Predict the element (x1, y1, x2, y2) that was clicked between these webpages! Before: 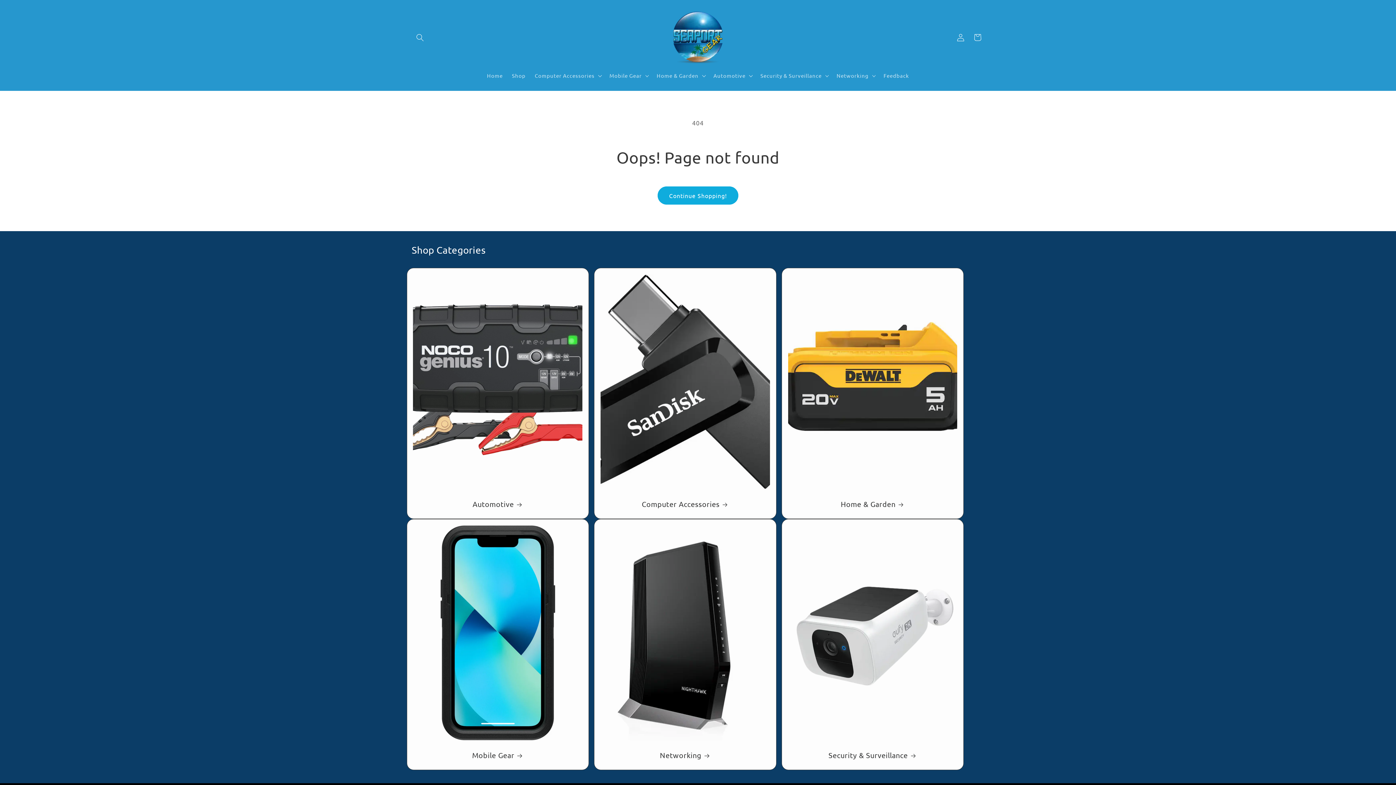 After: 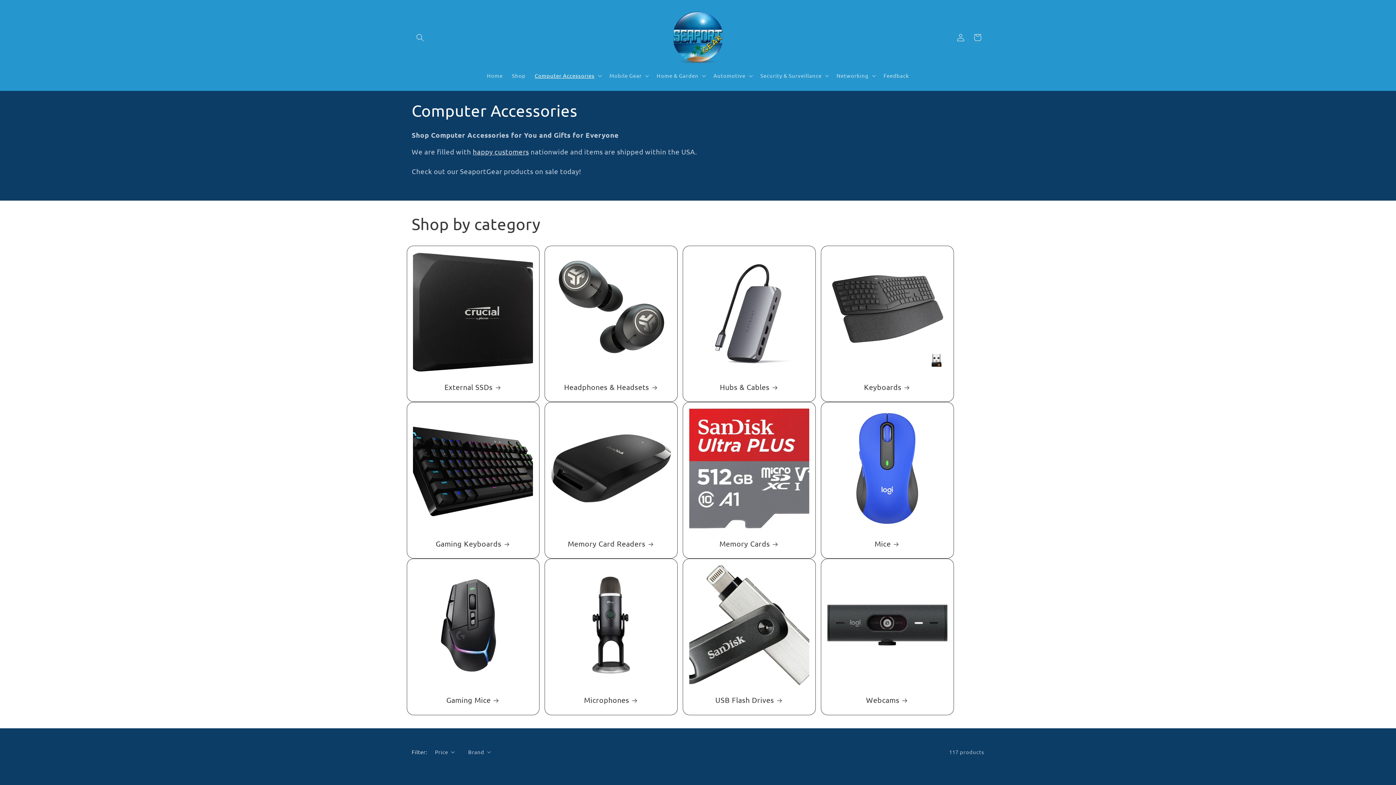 Action: label: Computer Accessories bbox: (602, 499, 768, 508)